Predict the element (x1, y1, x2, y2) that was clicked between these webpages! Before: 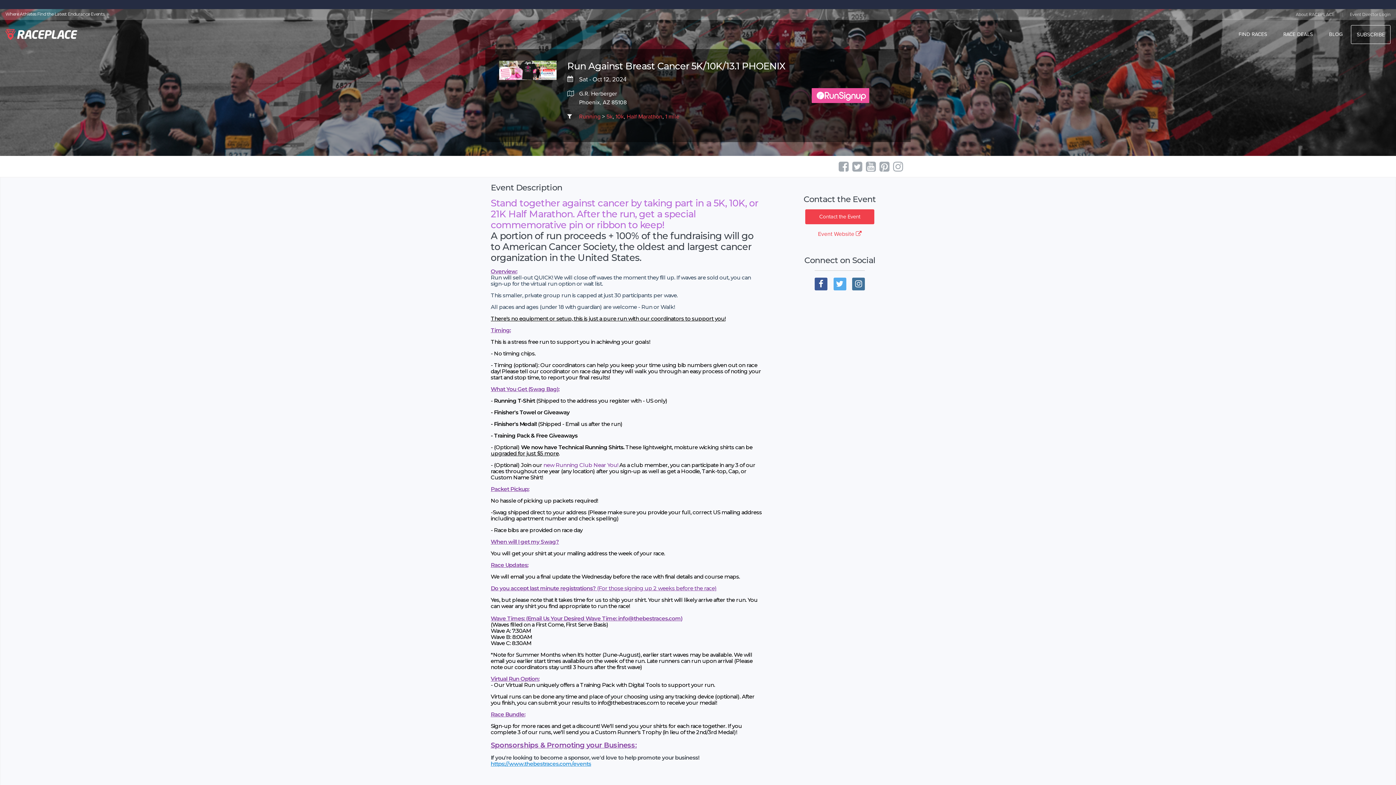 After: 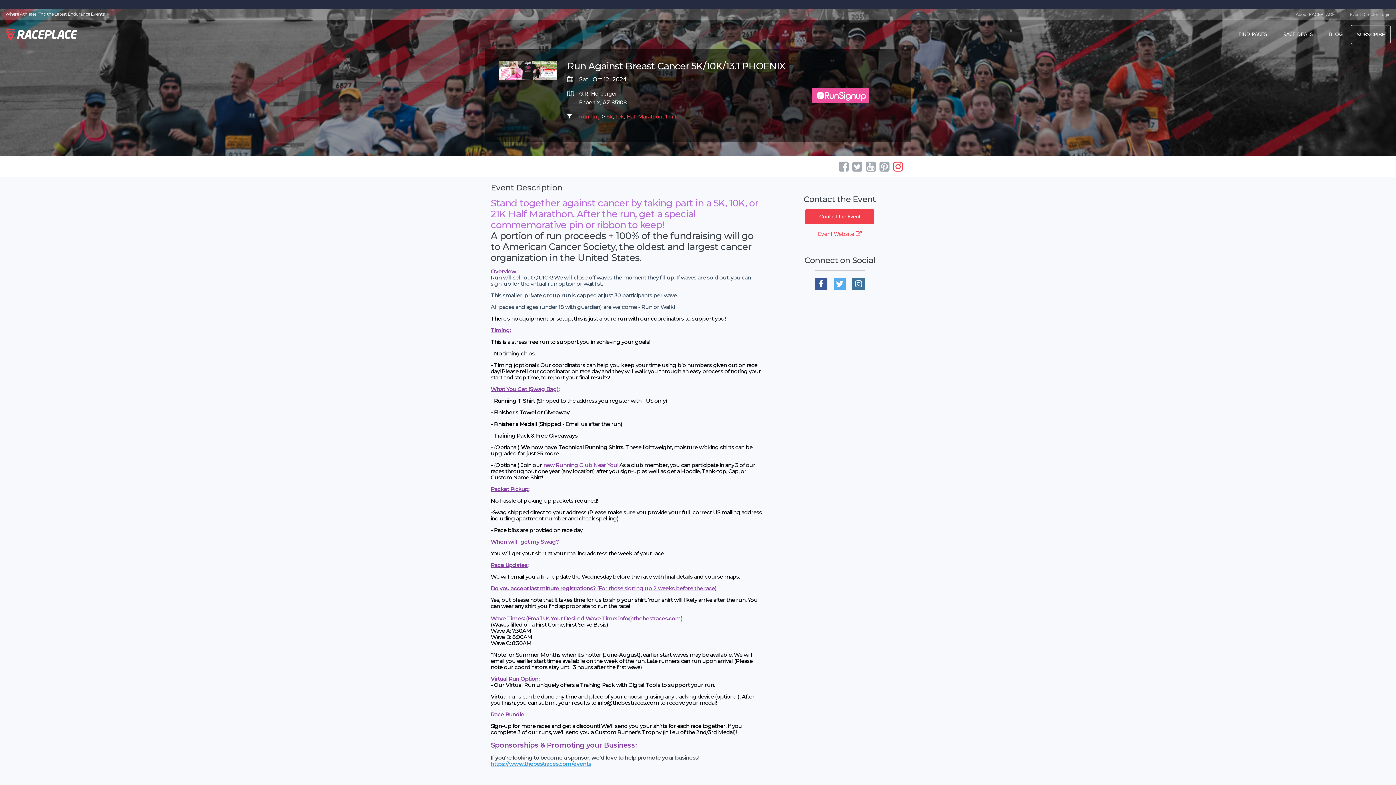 Action: bbox: (893, 165, 905, 172)